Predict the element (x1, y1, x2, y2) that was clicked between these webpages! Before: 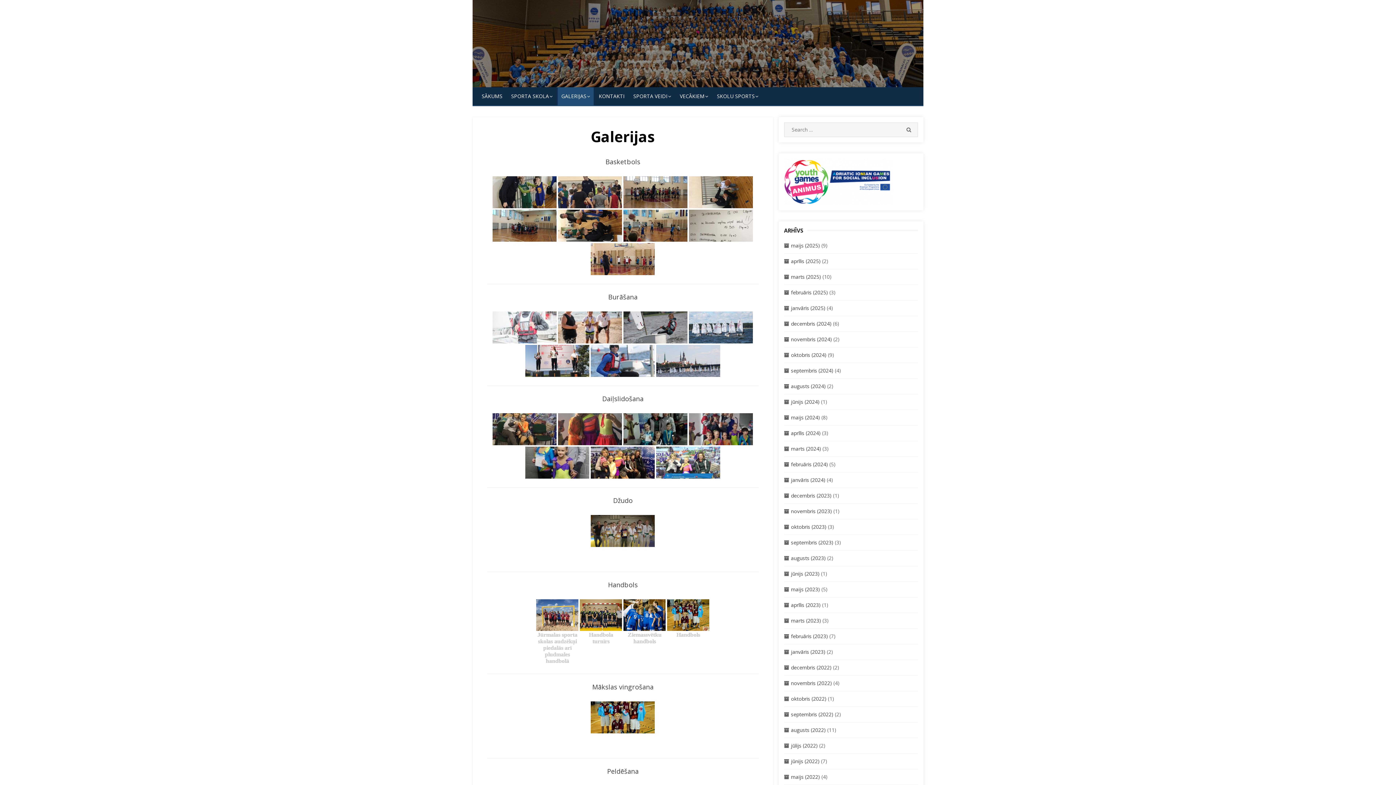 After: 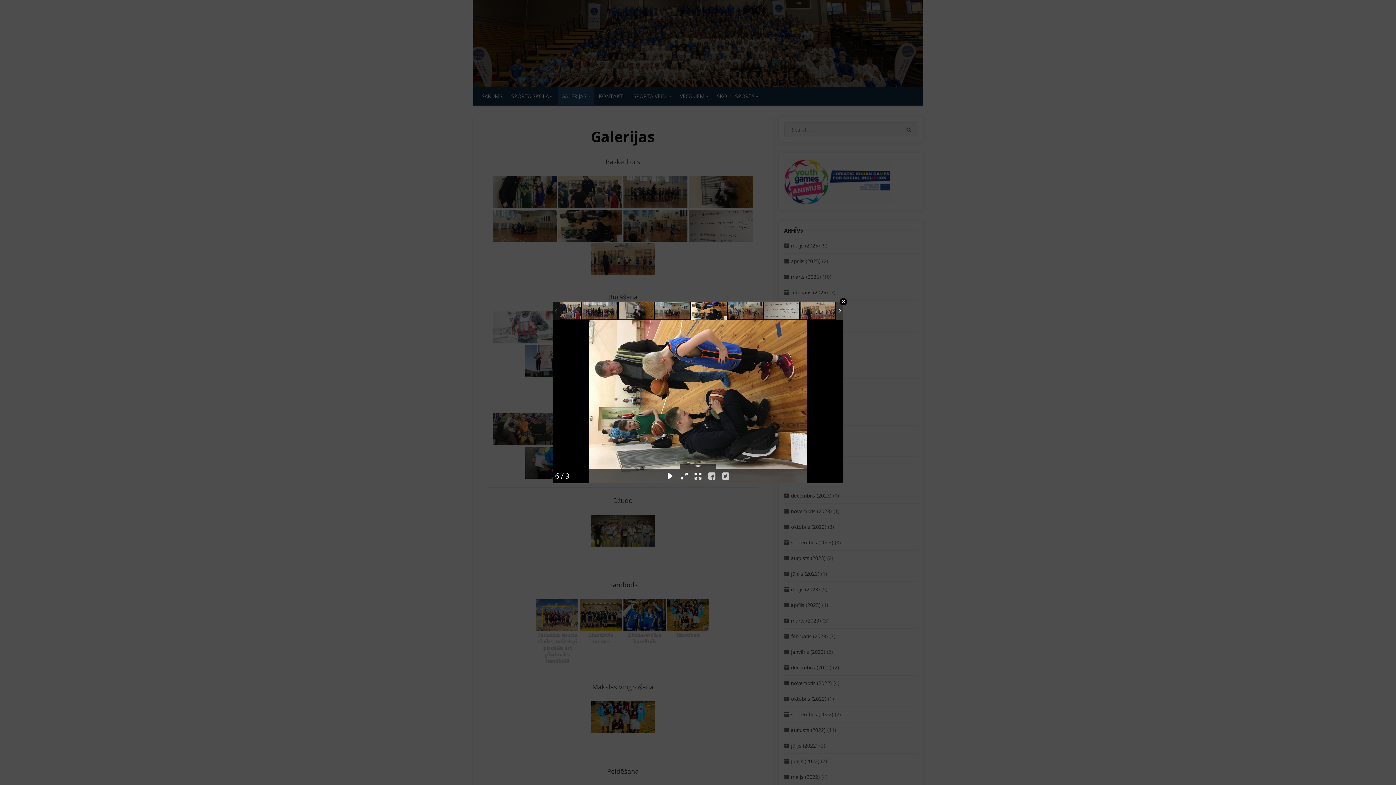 Action: bbox: (558, 209, 622, 241)